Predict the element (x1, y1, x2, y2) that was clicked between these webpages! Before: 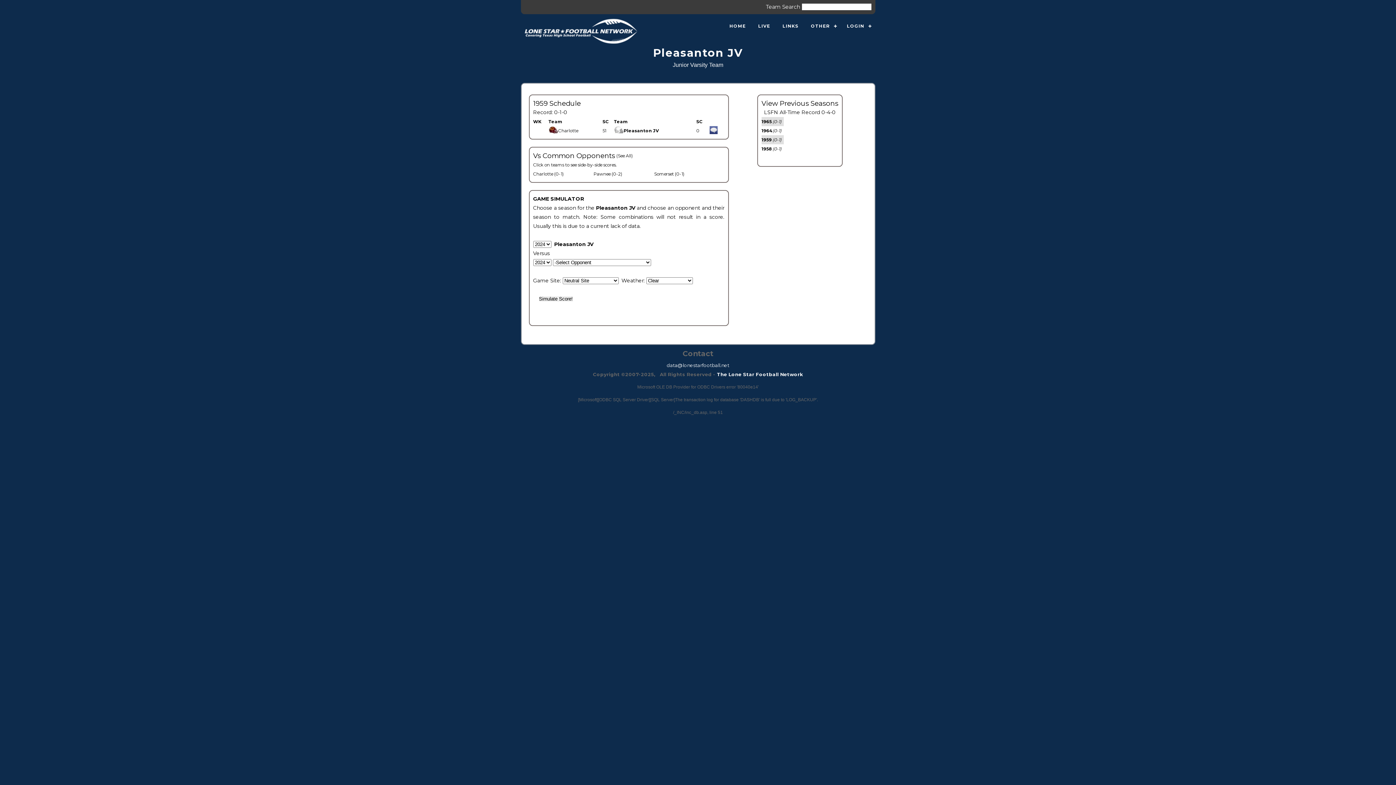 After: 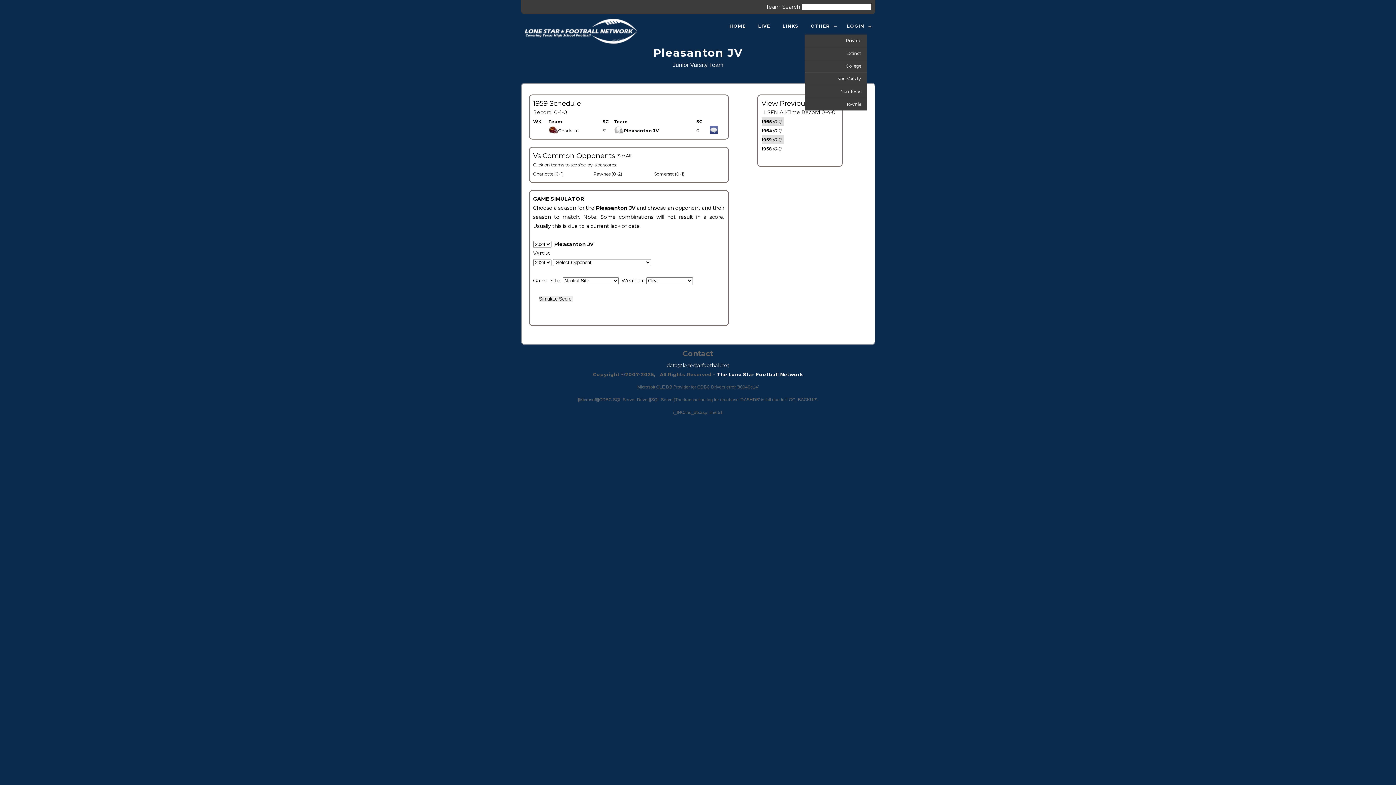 Action: bbox: (804, 17, 840, 34) label: OTHER